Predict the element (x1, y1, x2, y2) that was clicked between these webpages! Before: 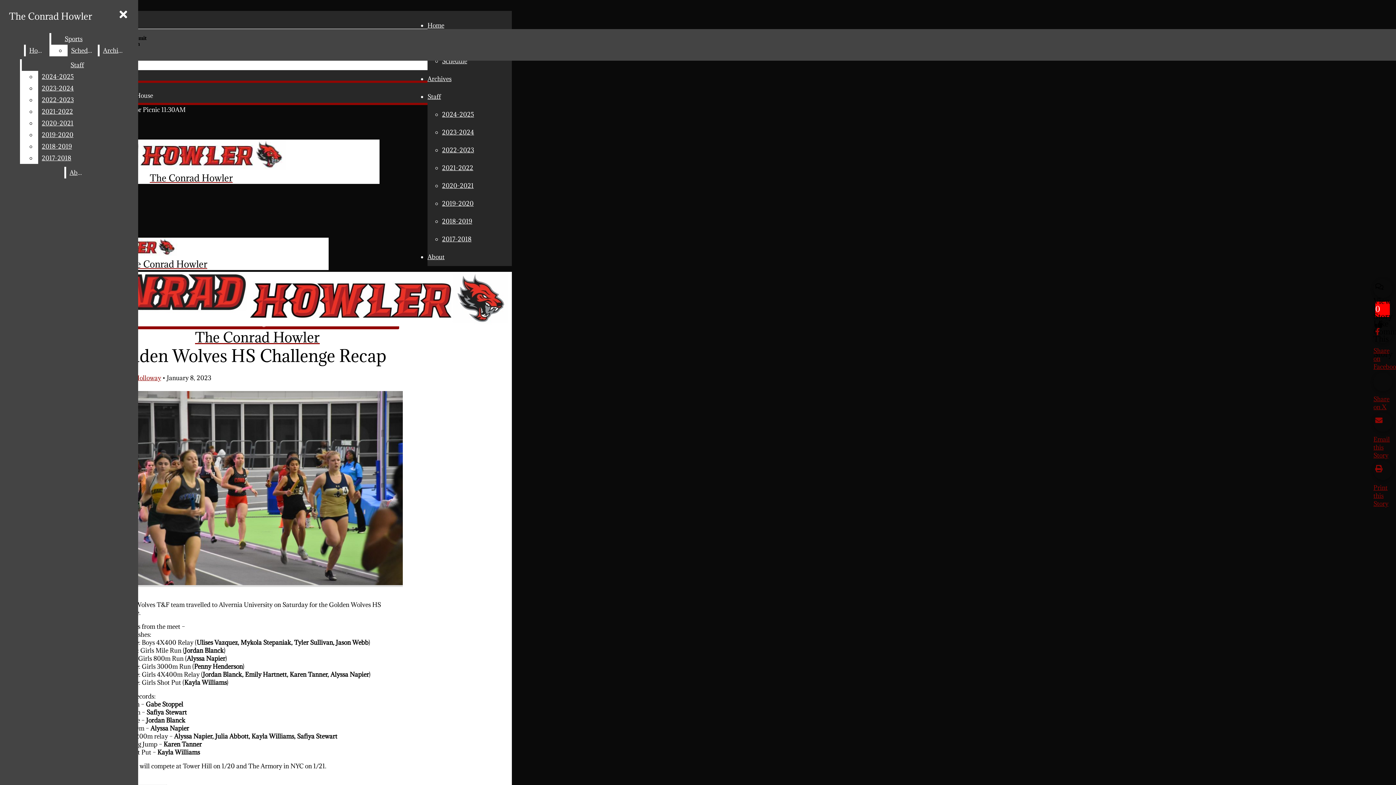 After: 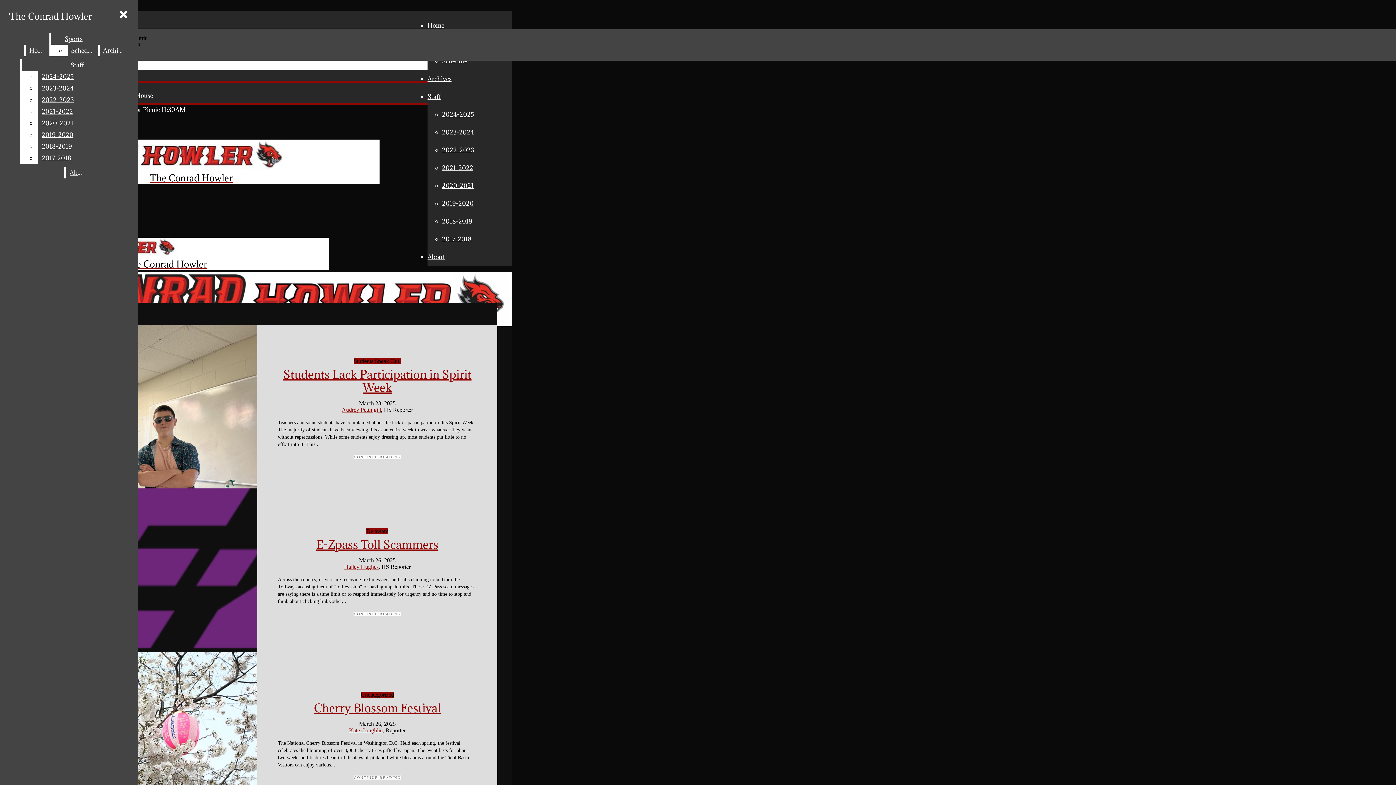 Action: label: Home bbox: (427, 21, 444, 29)